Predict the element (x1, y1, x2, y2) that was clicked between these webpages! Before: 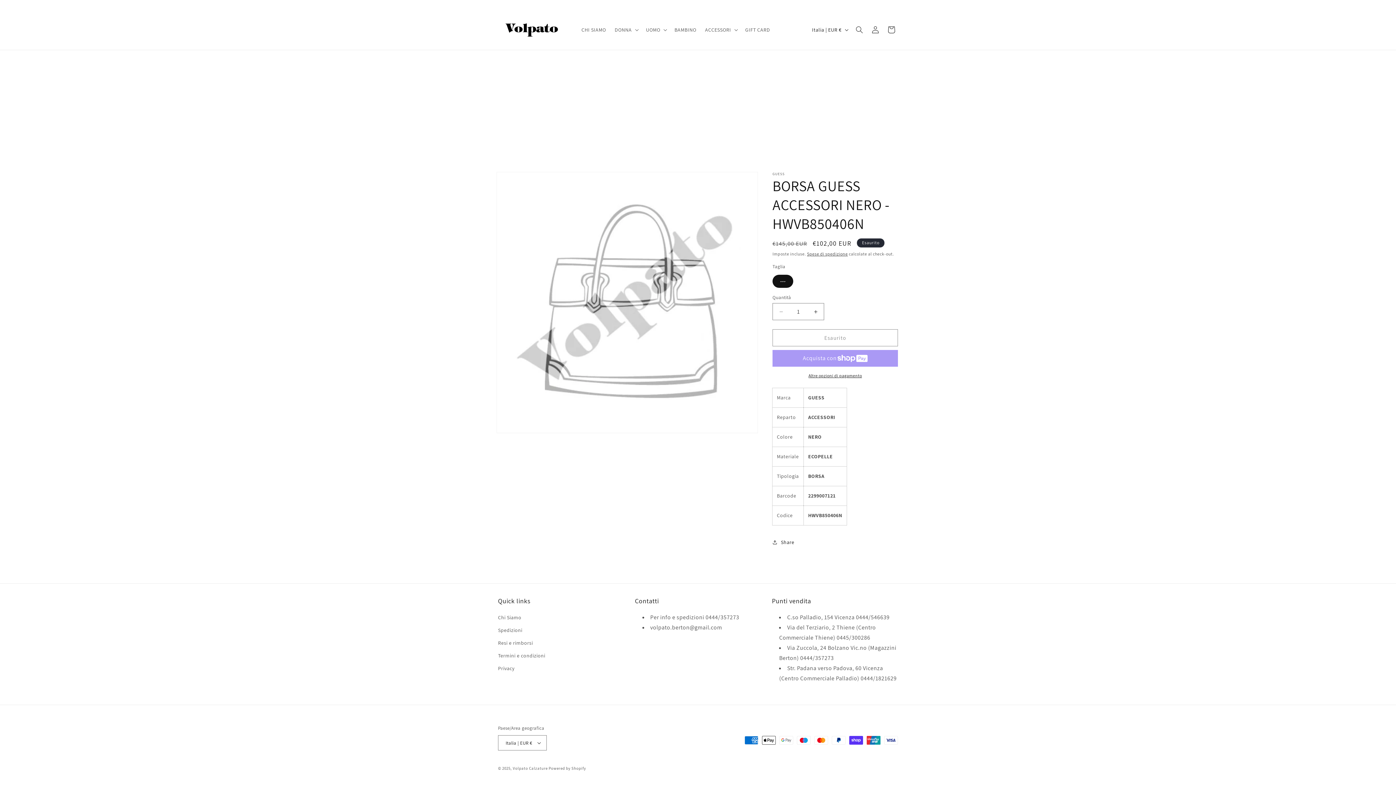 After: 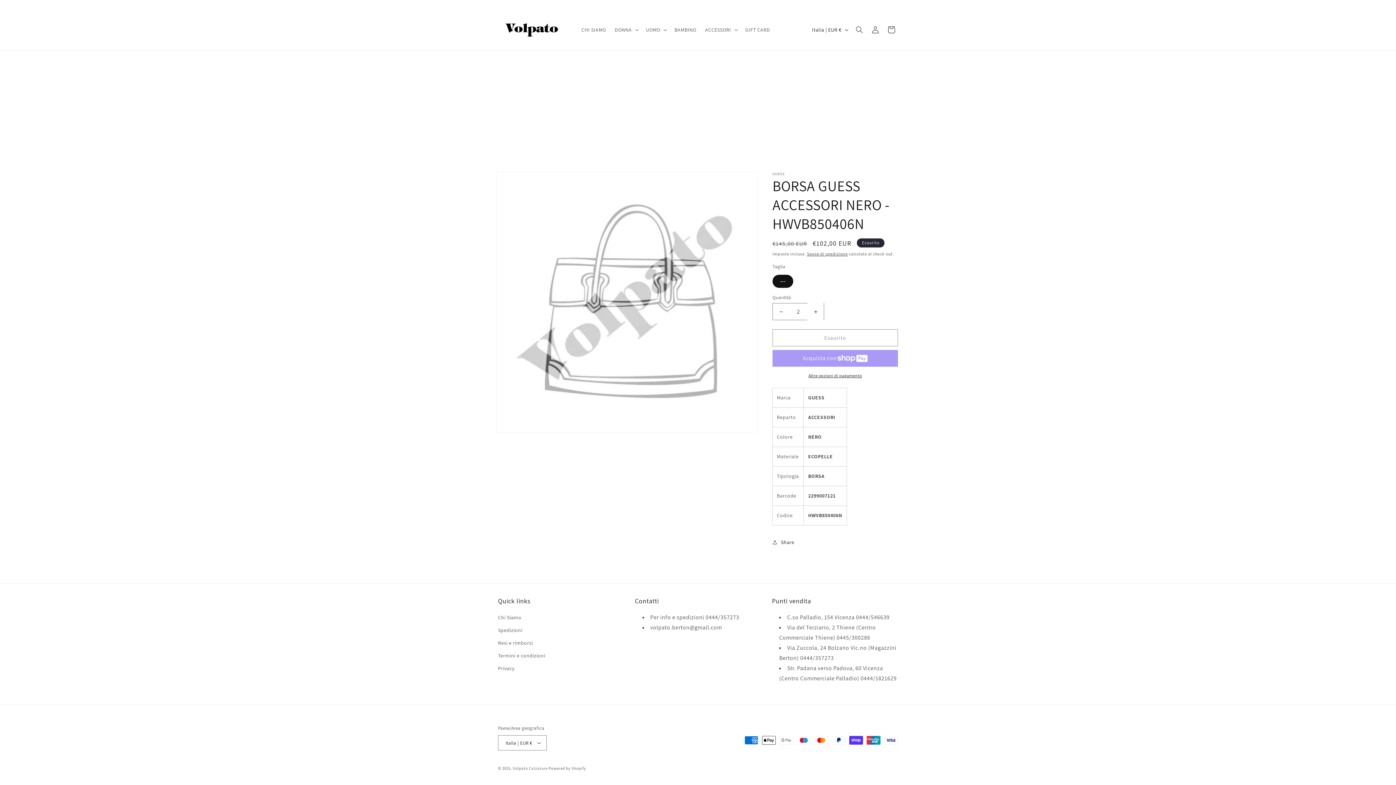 Action: label: Aumenta quantità per BORSA GUESS ACCESSORI NERO - HWVB850406N bbox: (807, 303, 824, 320)